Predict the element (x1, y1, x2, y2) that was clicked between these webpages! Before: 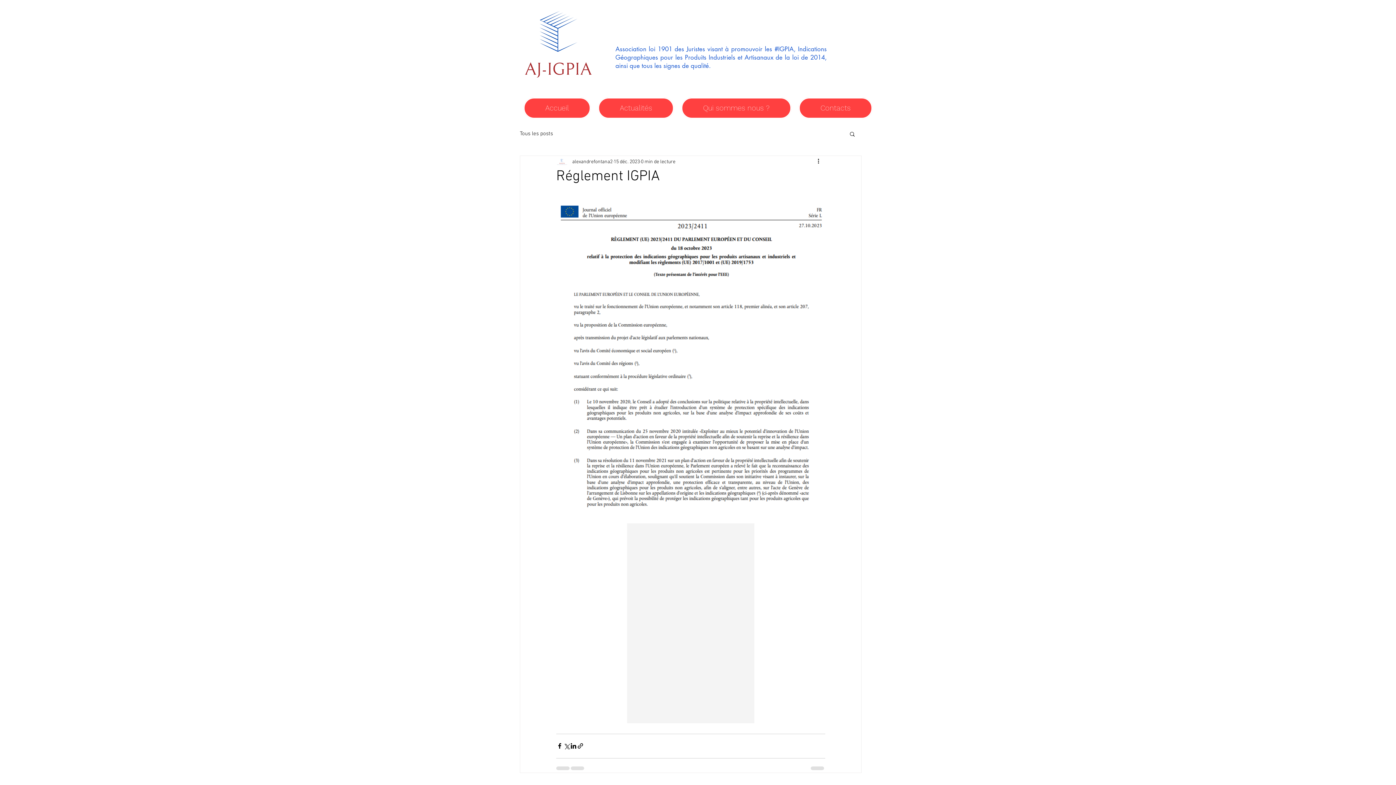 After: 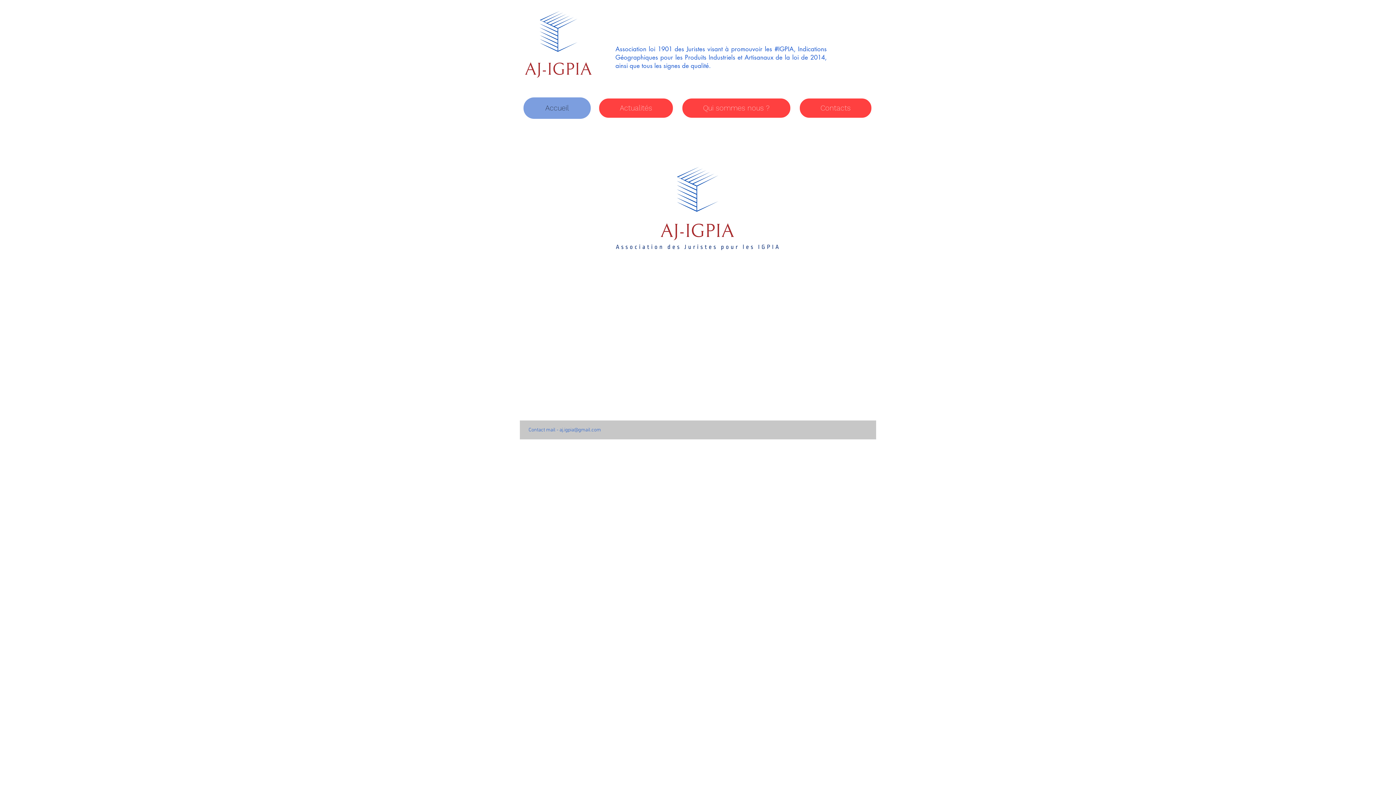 Action: label: Accueil bbox: (523, 97, 590, 118)